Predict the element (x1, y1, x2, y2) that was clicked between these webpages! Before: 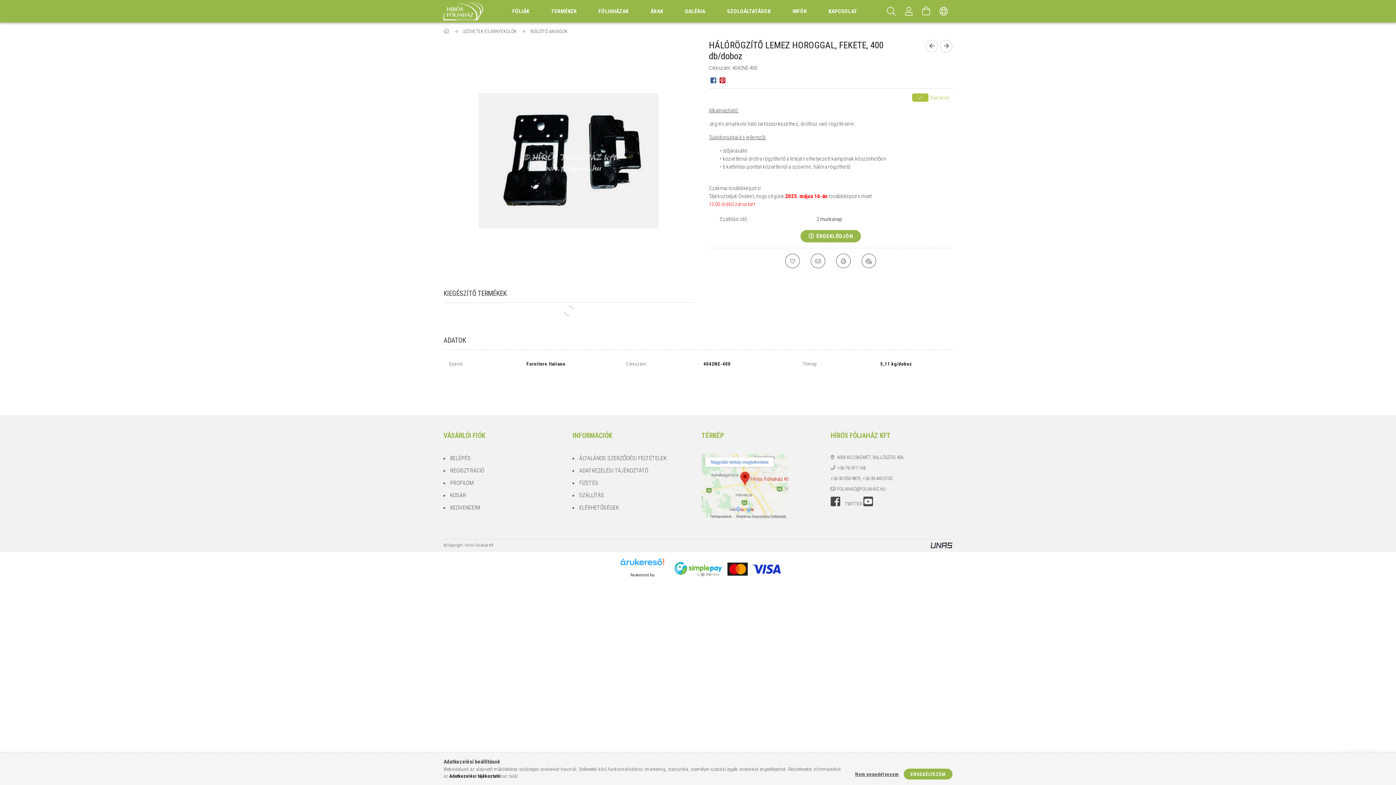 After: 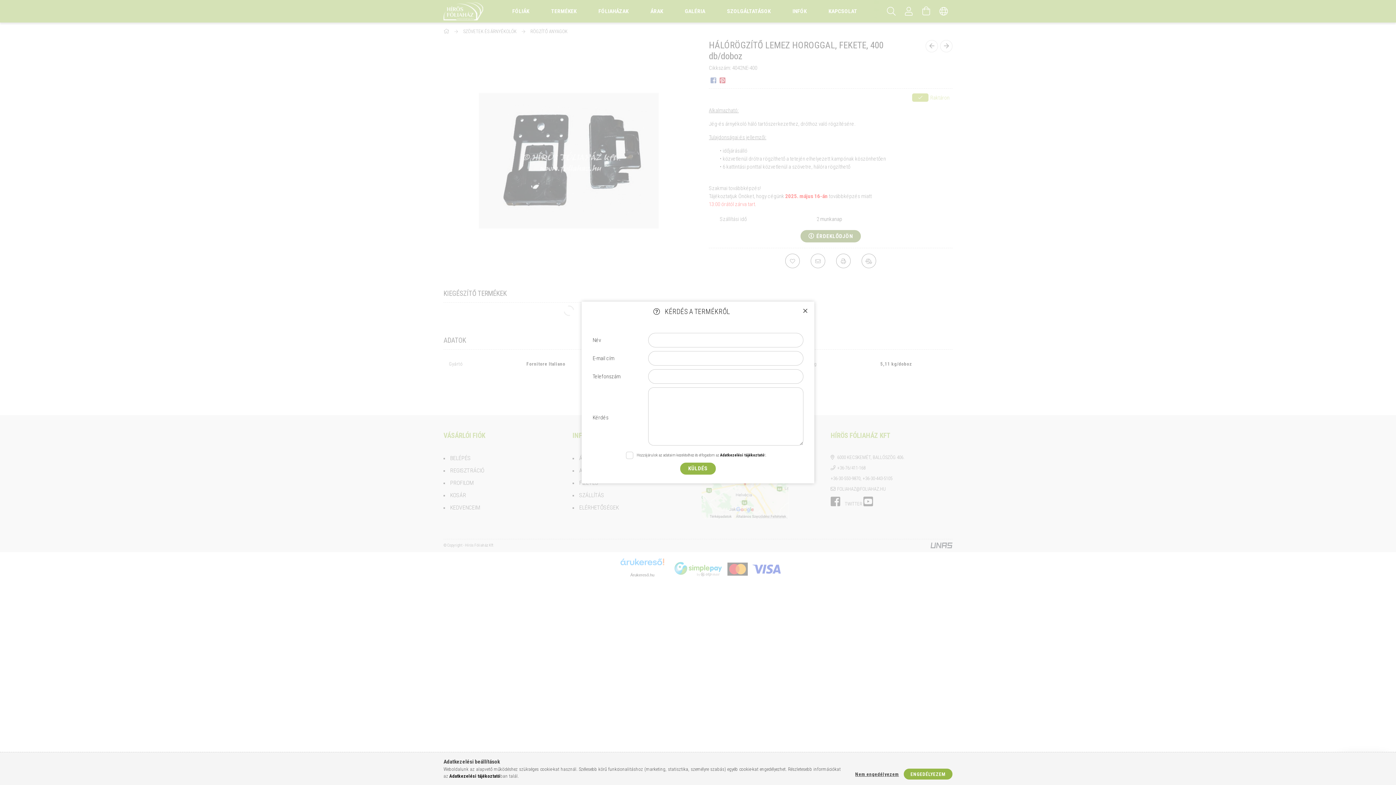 Action: label: ÉRDEKLŐDJÖN bbox: (800, 230, 861, 242)